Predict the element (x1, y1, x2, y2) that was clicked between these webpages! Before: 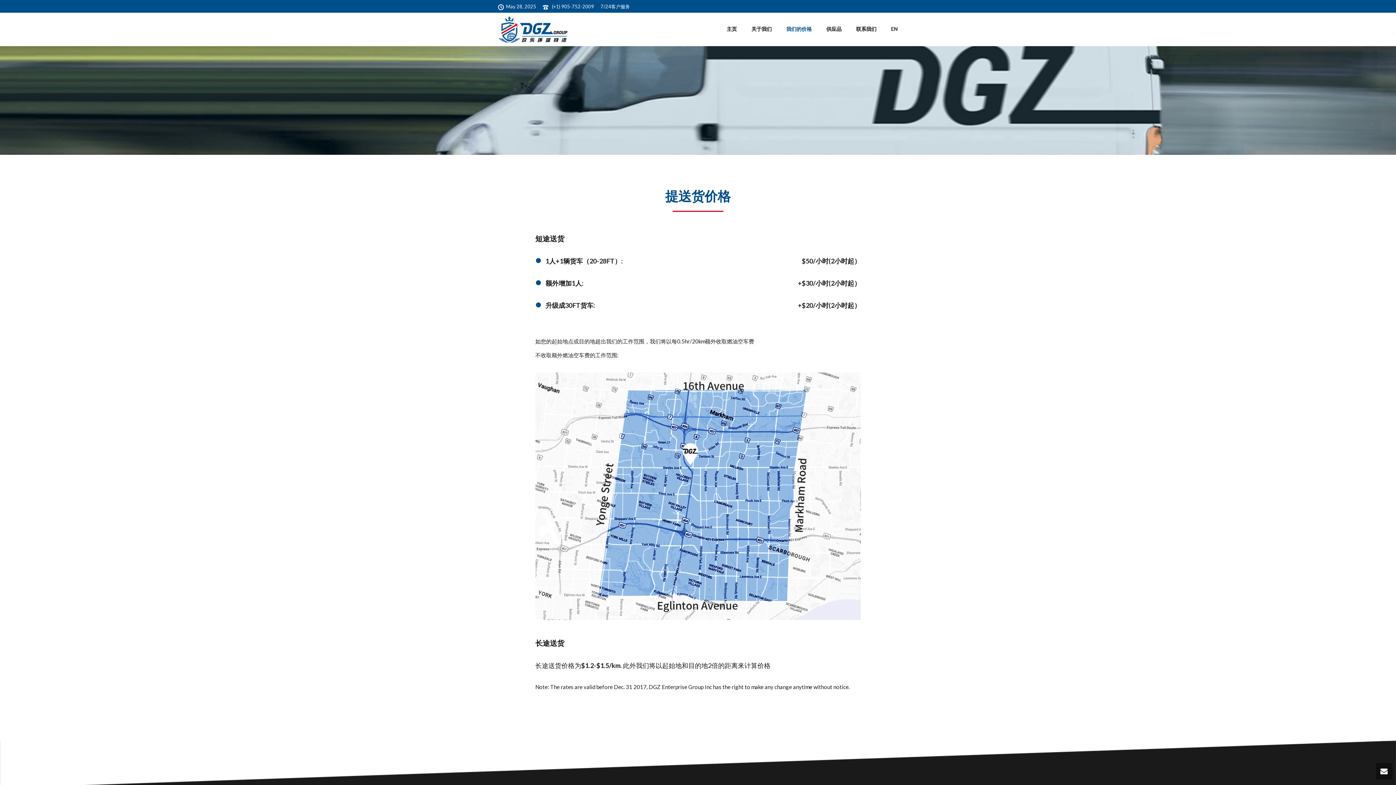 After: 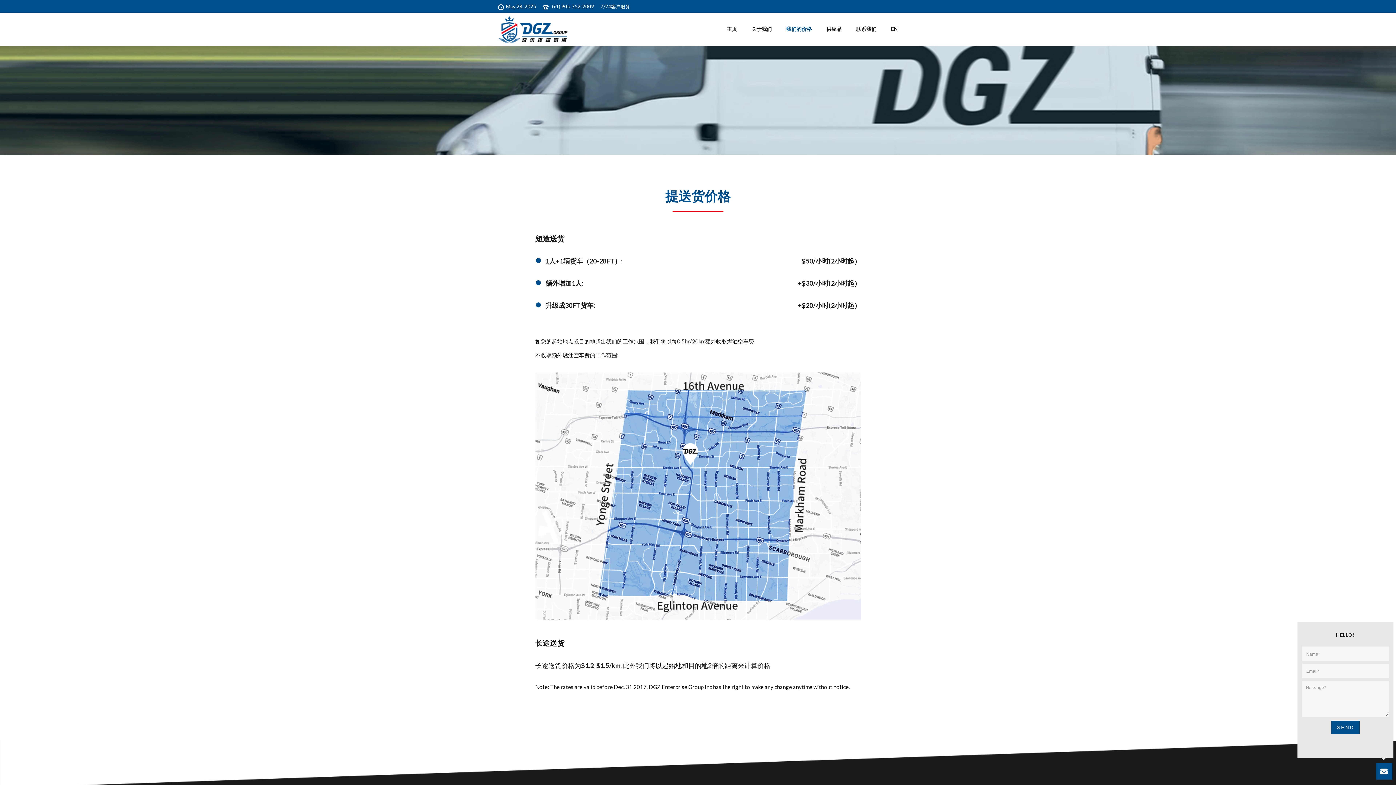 Action: bbox: (1376, 763, 1392, 780)